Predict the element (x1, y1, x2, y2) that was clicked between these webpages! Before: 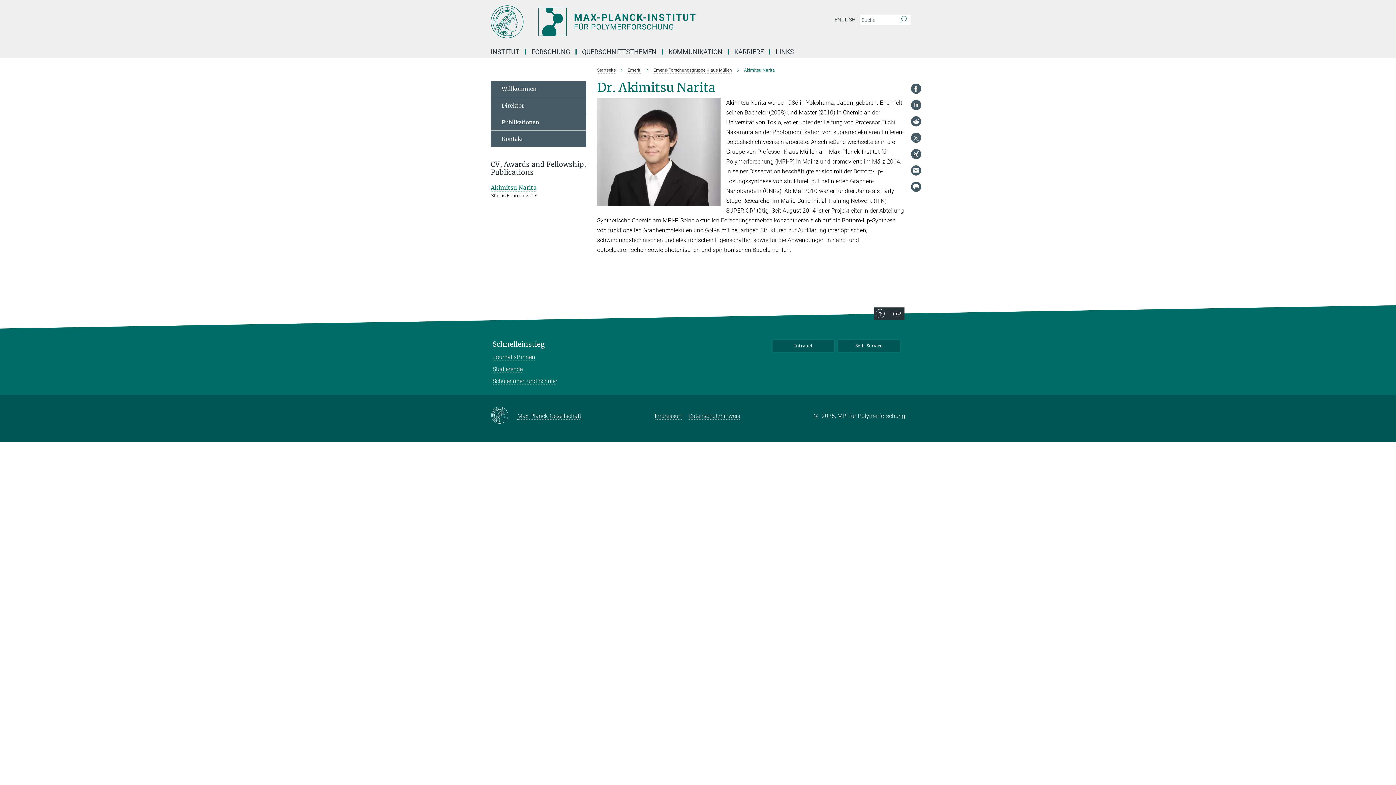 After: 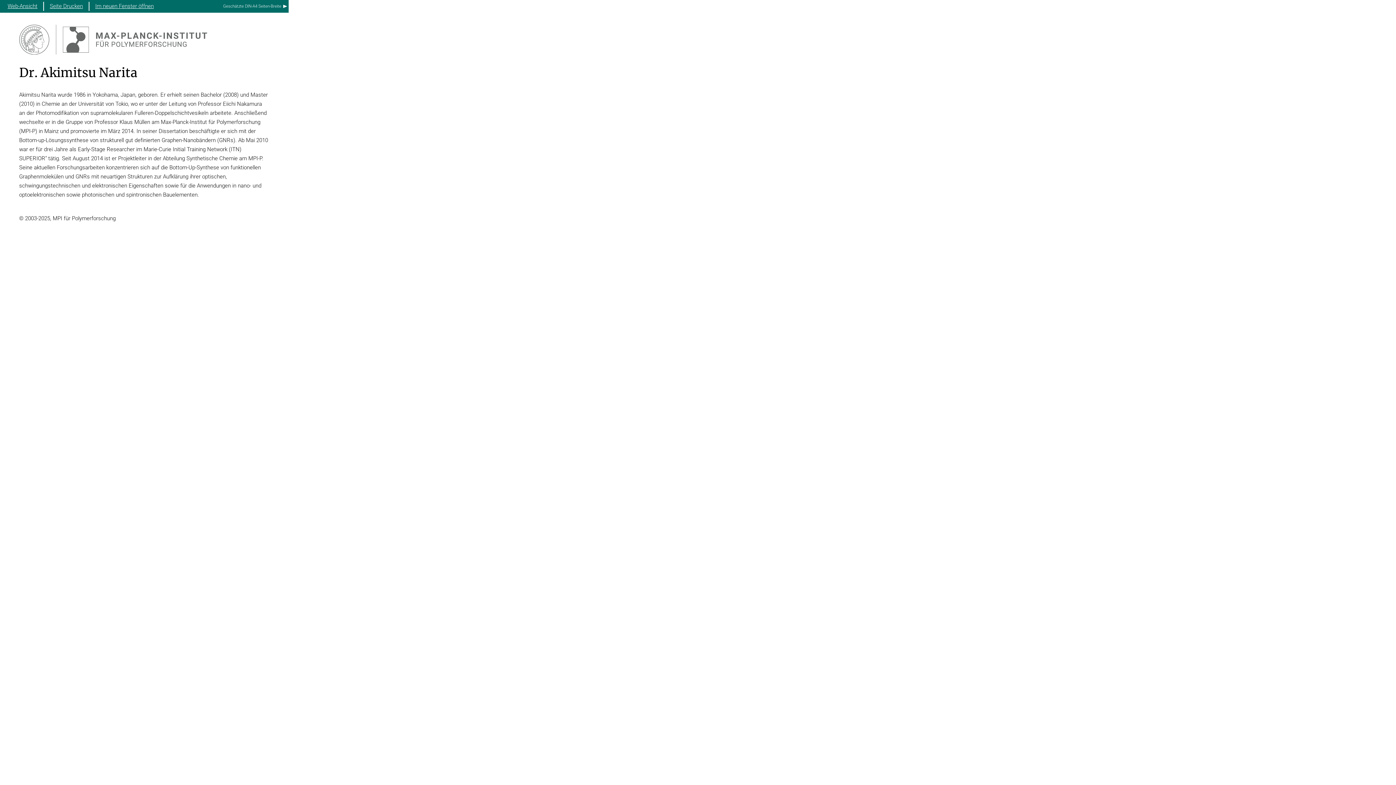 Action: bbox: (910, 181, 921, 192)